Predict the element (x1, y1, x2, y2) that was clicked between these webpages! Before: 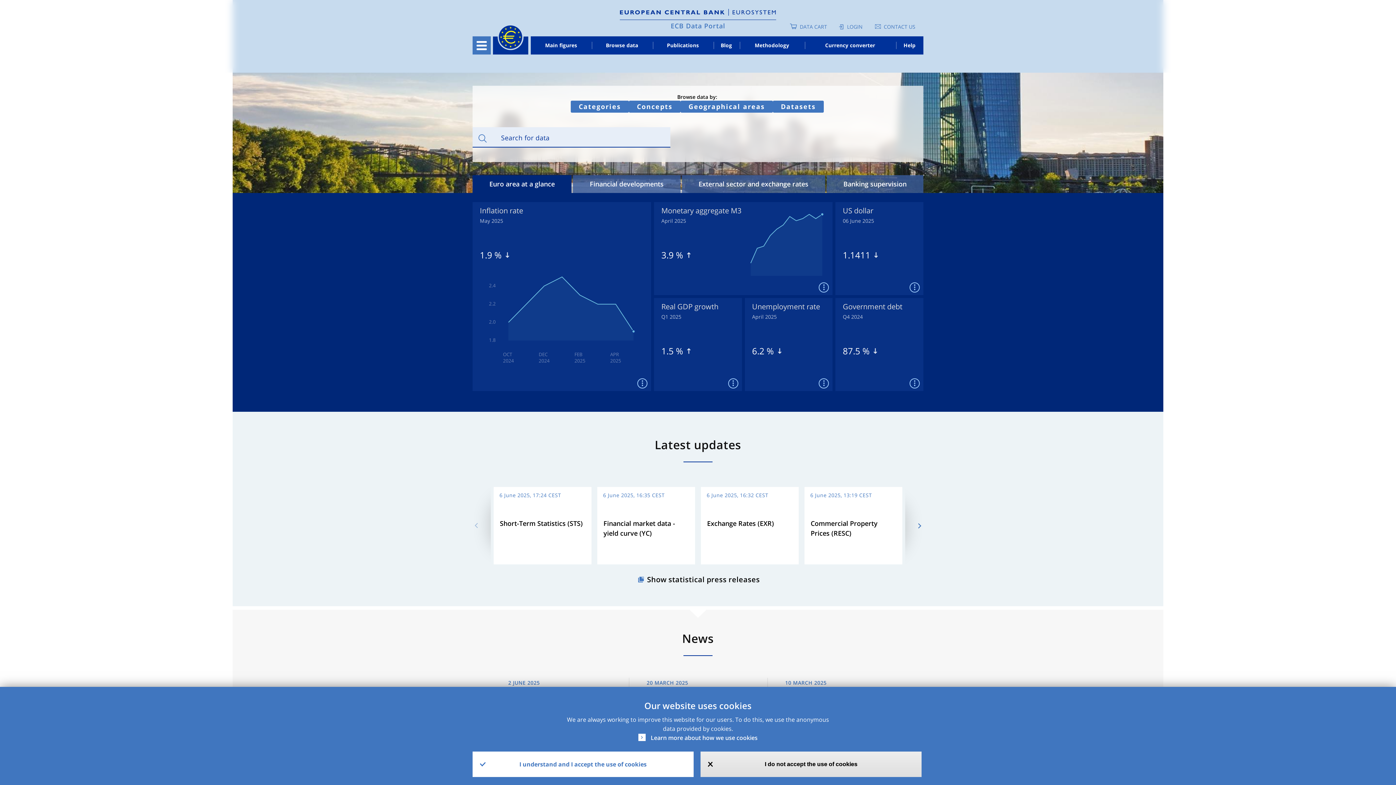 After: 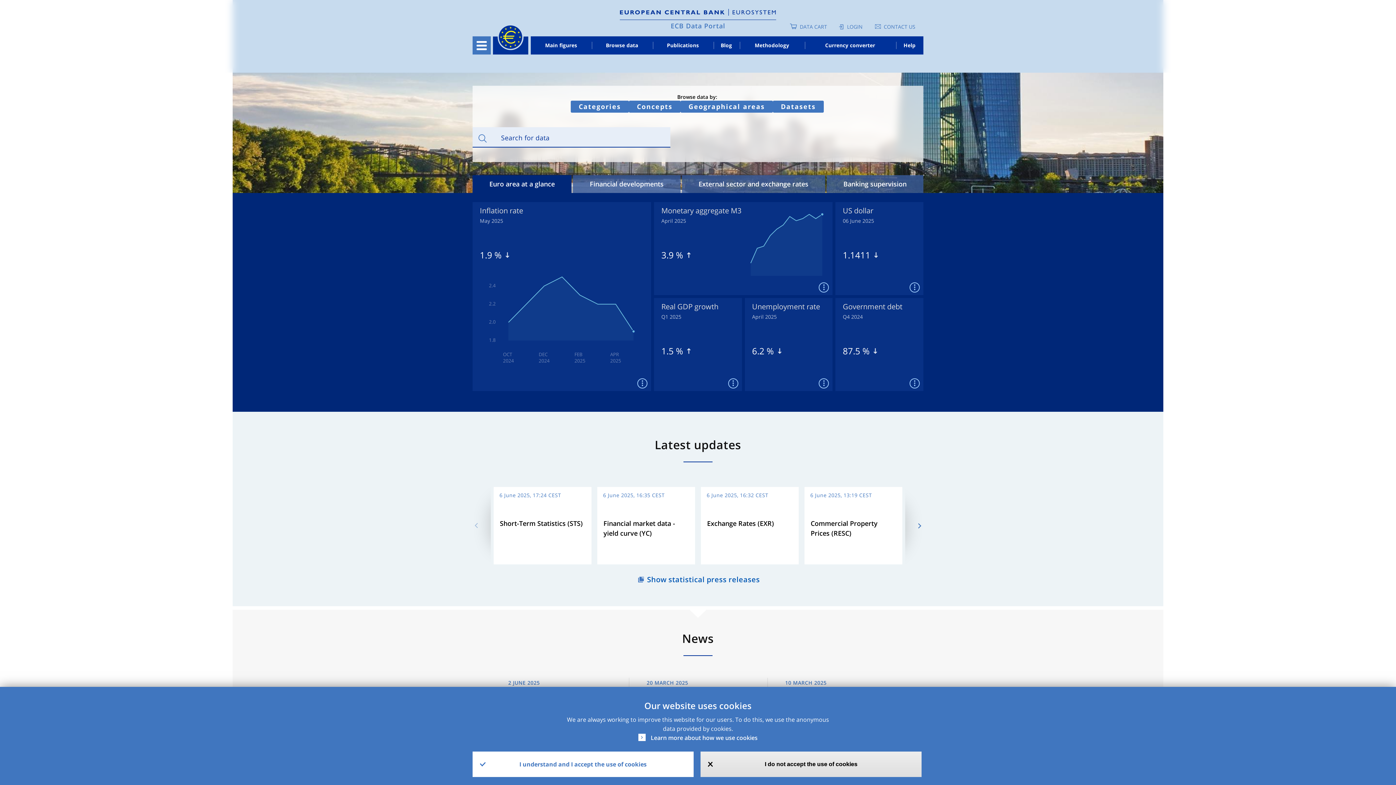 Action: label: Show statistical press releases bbox: (647, 574, 760, 584)